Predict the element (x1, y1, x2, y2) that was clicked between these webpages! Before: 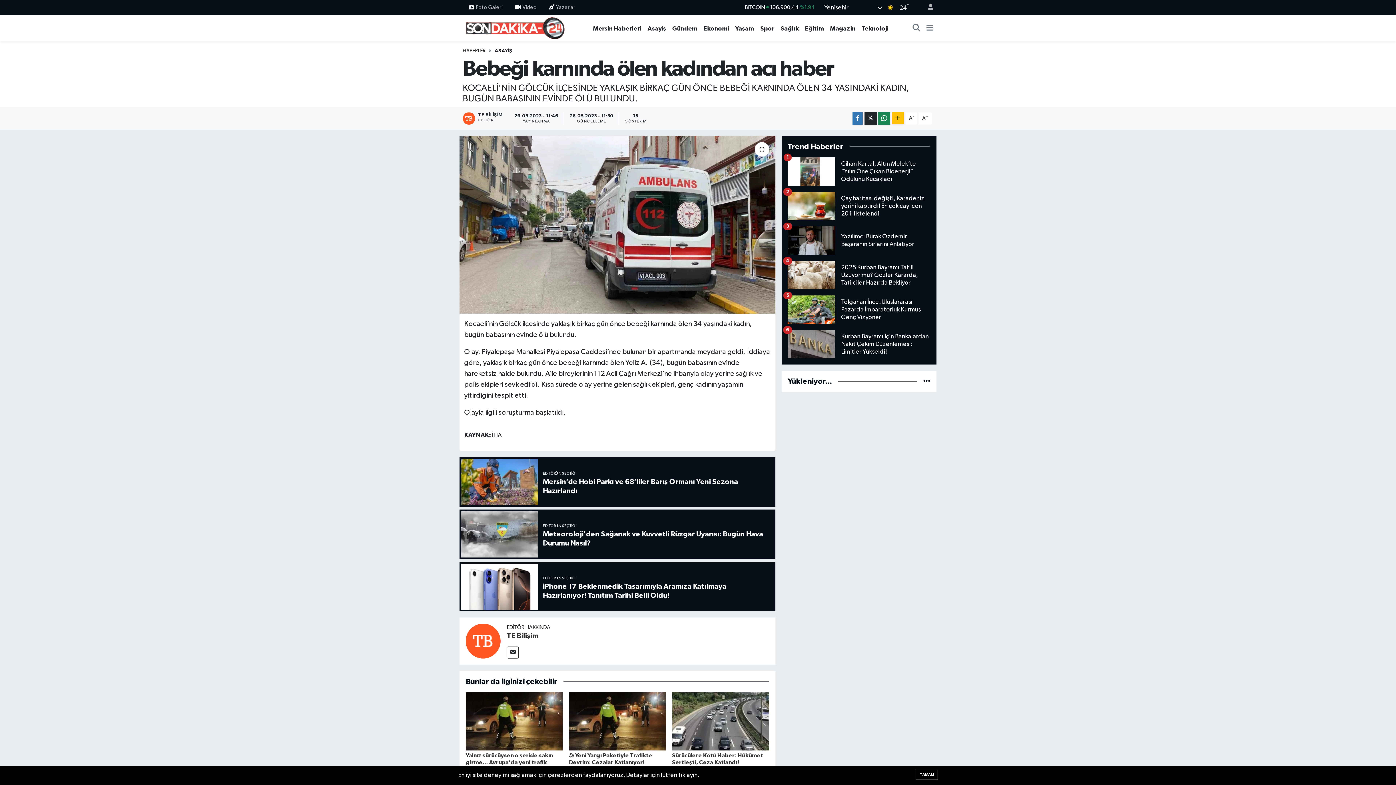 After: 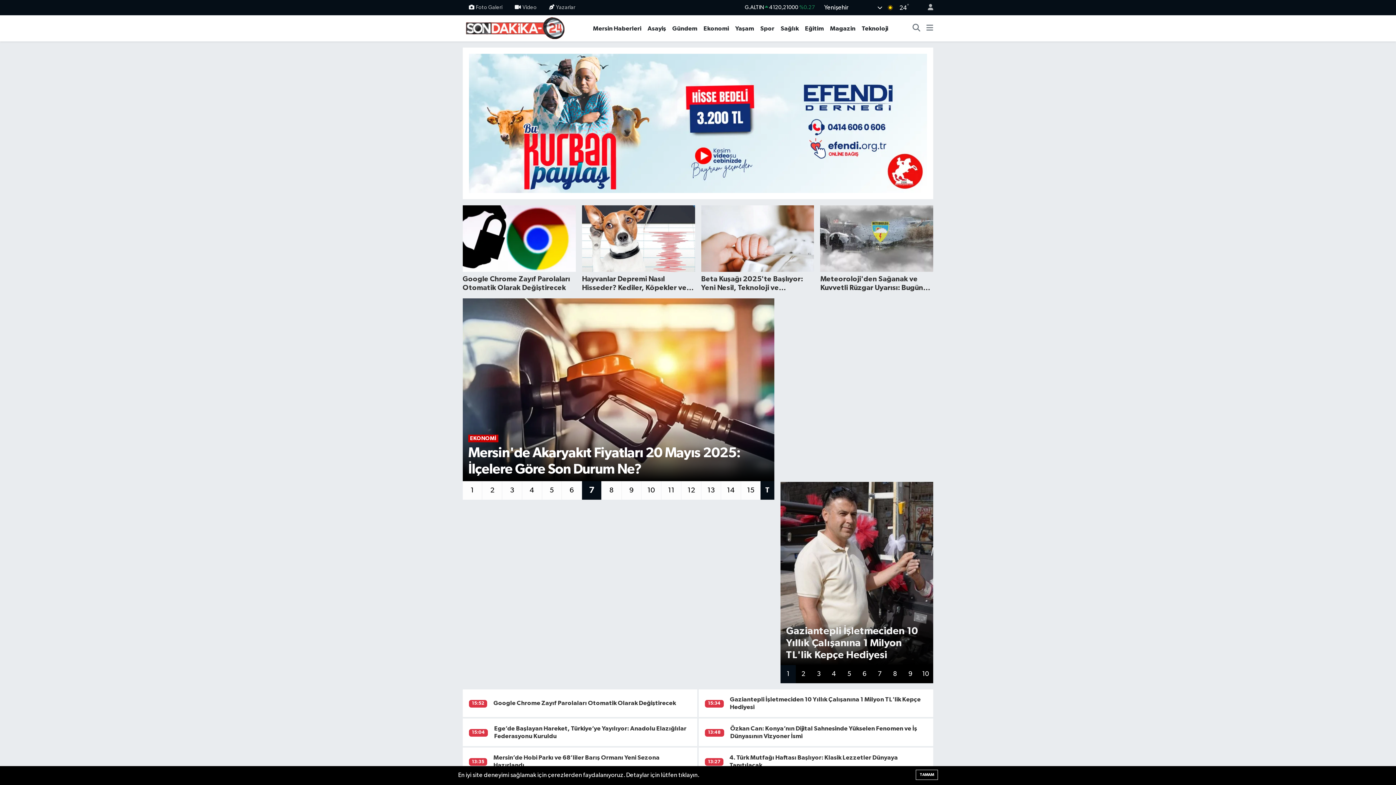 Action: label: HABERLER bbox: (462, 48, 485, 53)